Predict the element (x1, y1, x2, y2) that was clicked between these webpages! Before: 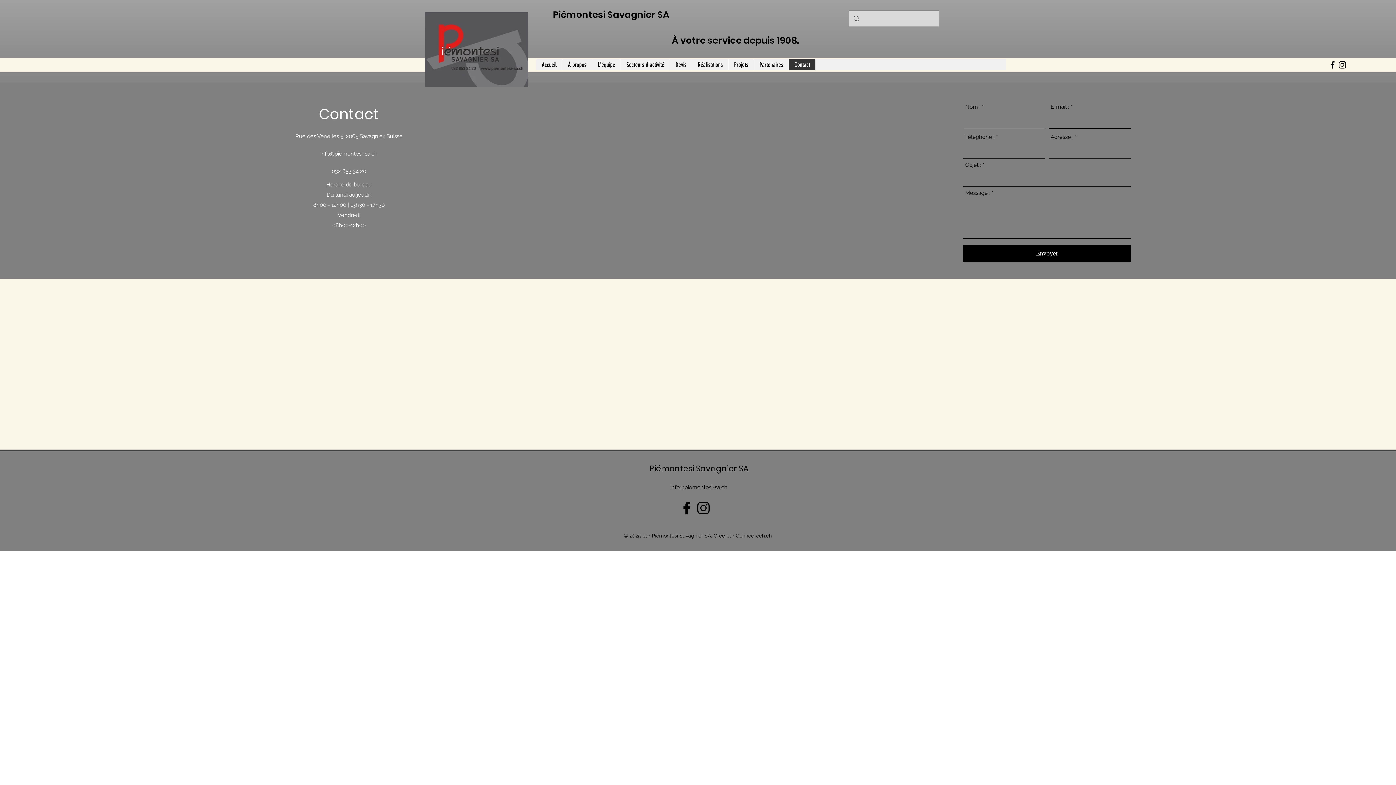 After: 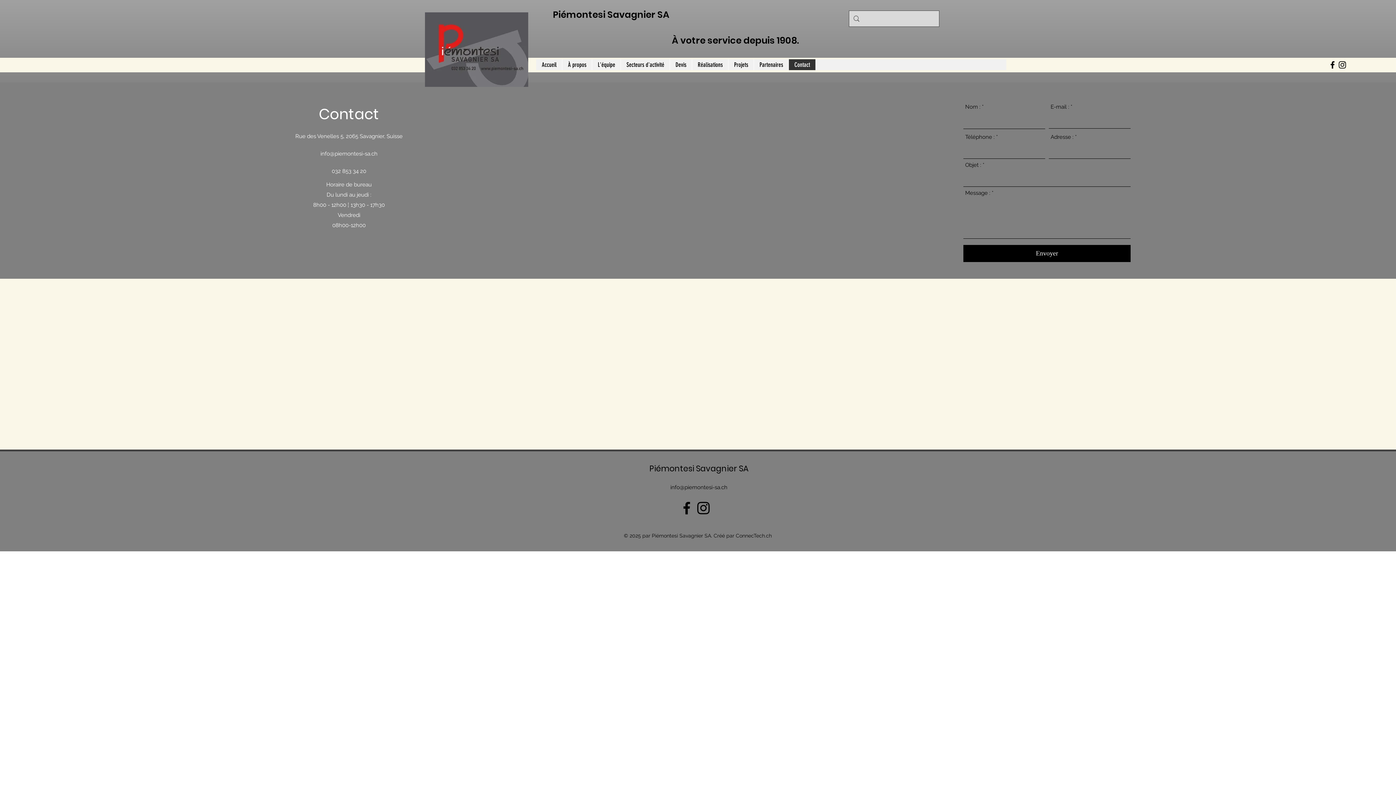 Action: label: alt.text.label.Facebook bbox: (678, 500, 695, 516)